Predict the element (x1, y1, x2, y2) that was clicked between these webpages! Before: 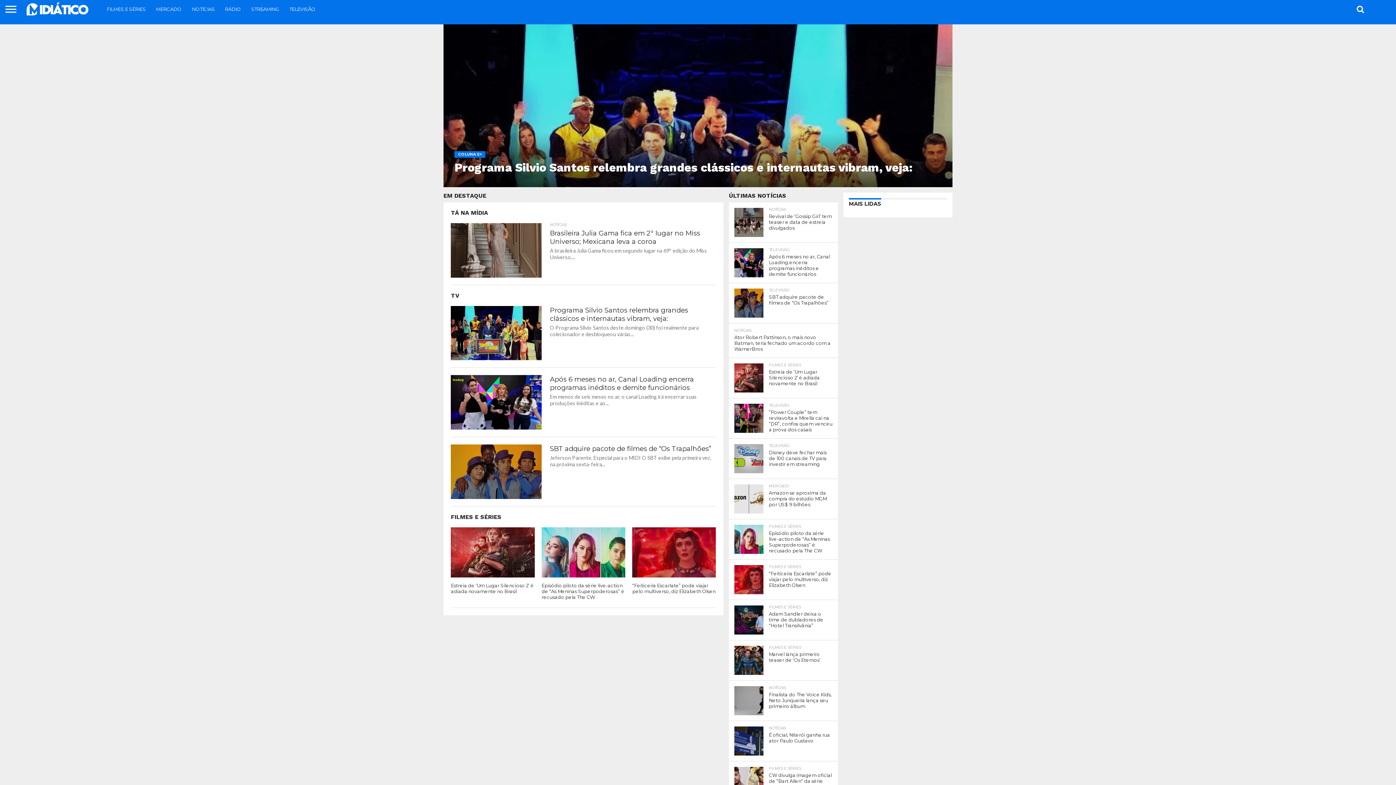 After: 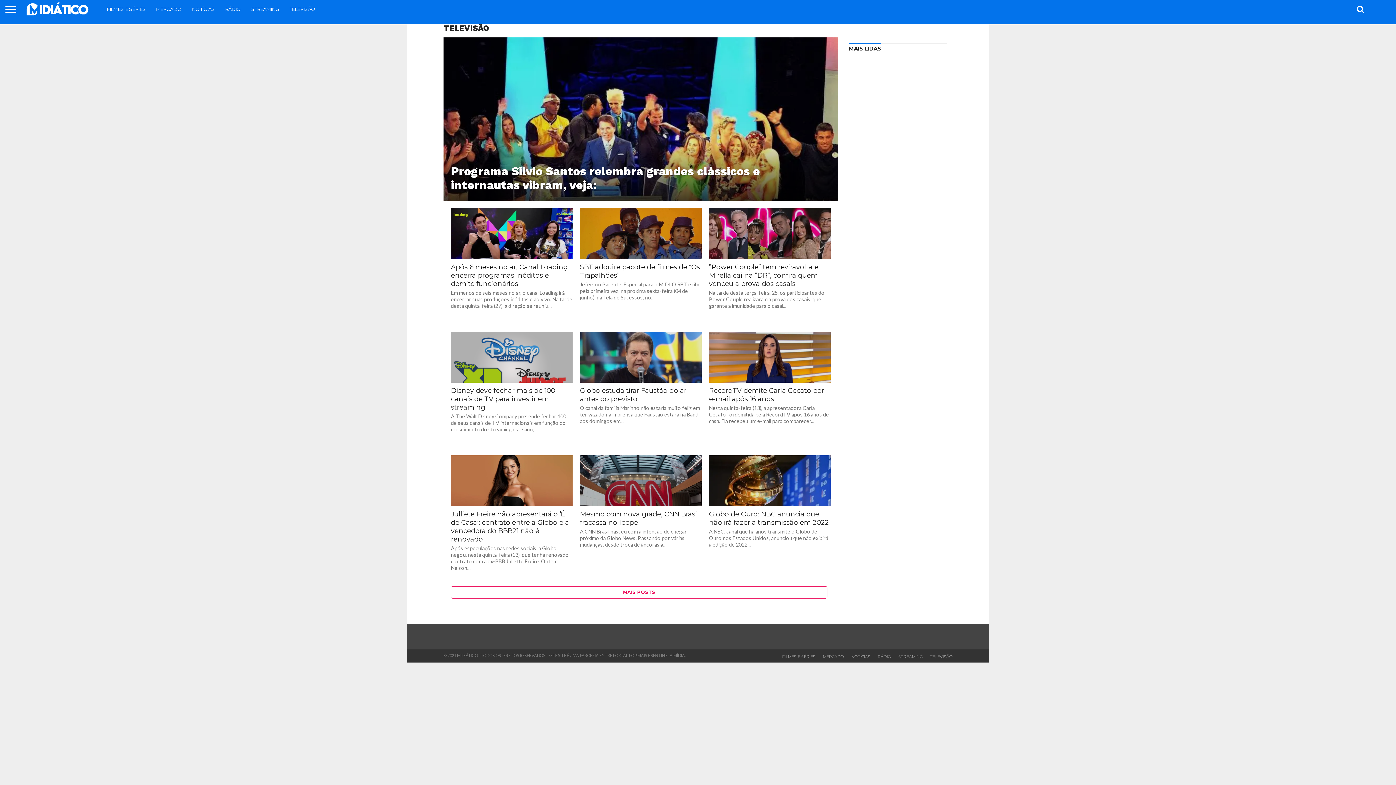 Action: label: TELEVISÃO bbox: (284, 0, 320, 18)